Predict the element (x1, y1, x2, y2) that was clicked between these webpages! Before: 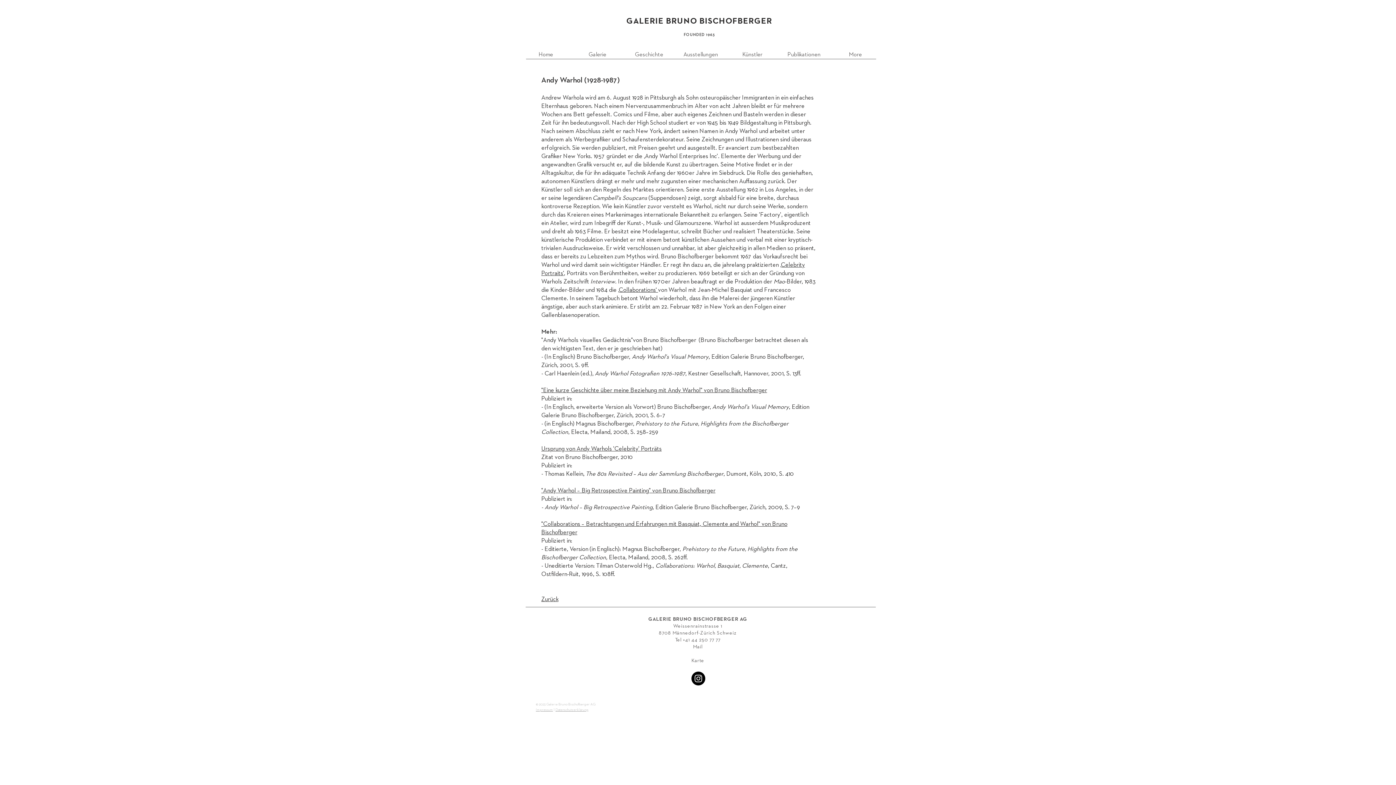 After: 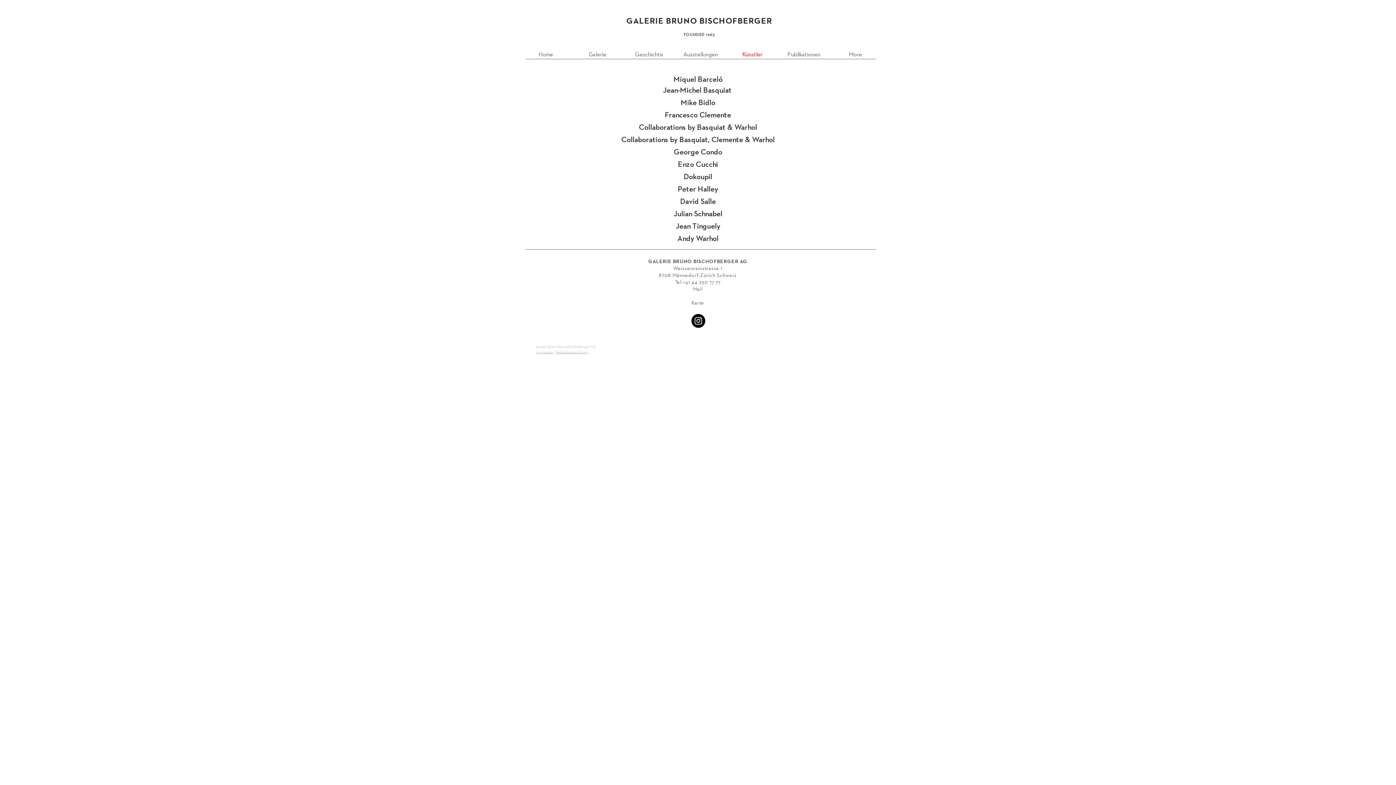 Action: label: Zurück bbox: (541, 596, 558, 602)